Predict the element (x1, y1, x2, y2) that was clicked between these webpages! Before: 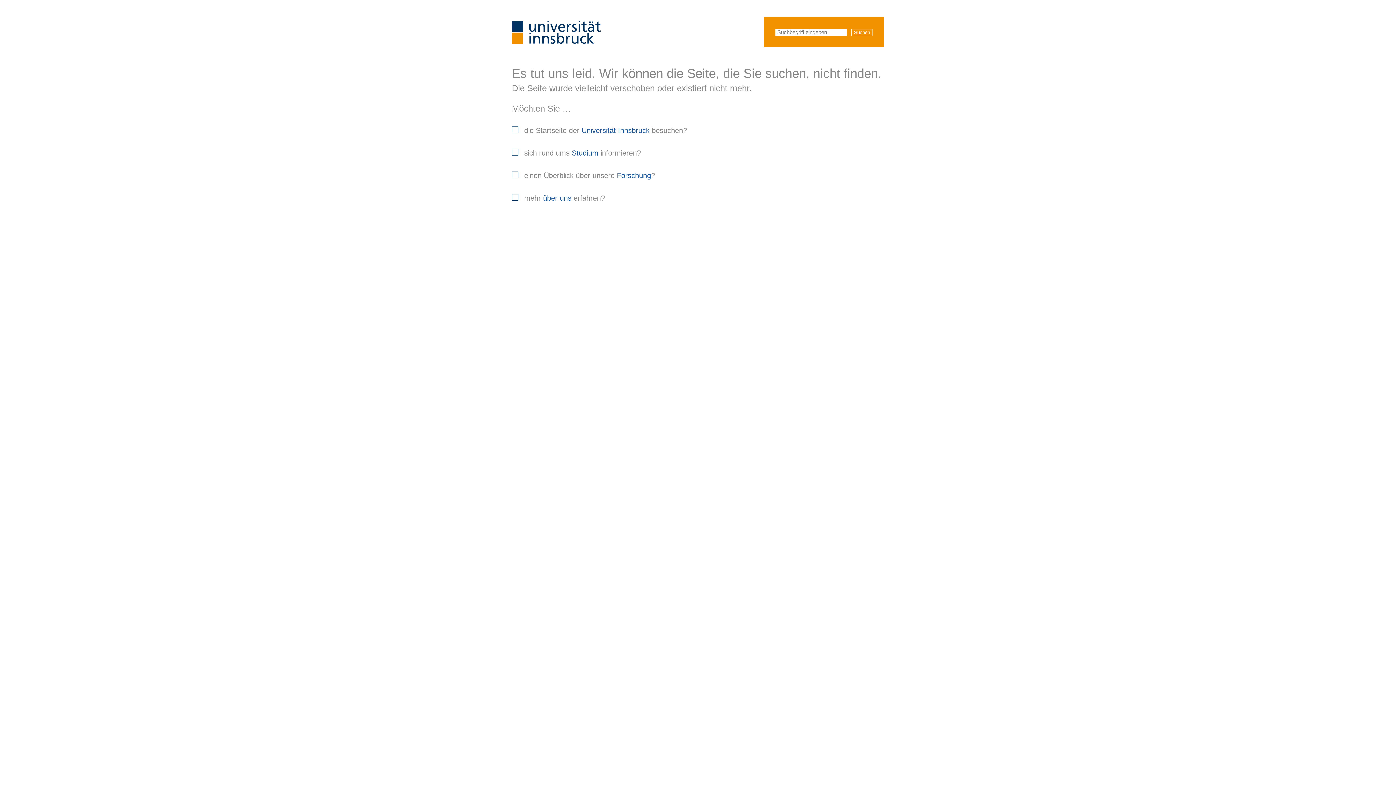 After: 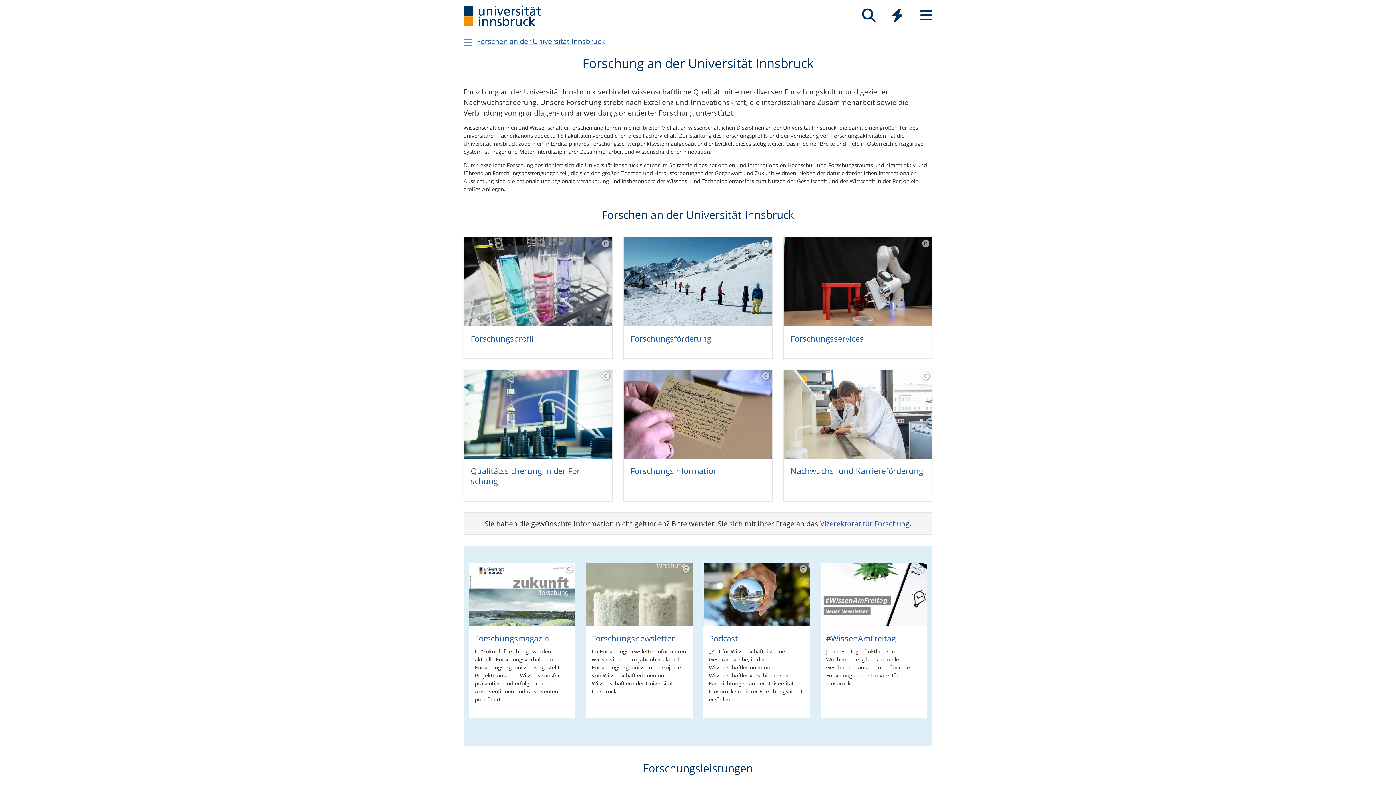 Action: bbox: (617, 171, 651, 179) label: Forschung